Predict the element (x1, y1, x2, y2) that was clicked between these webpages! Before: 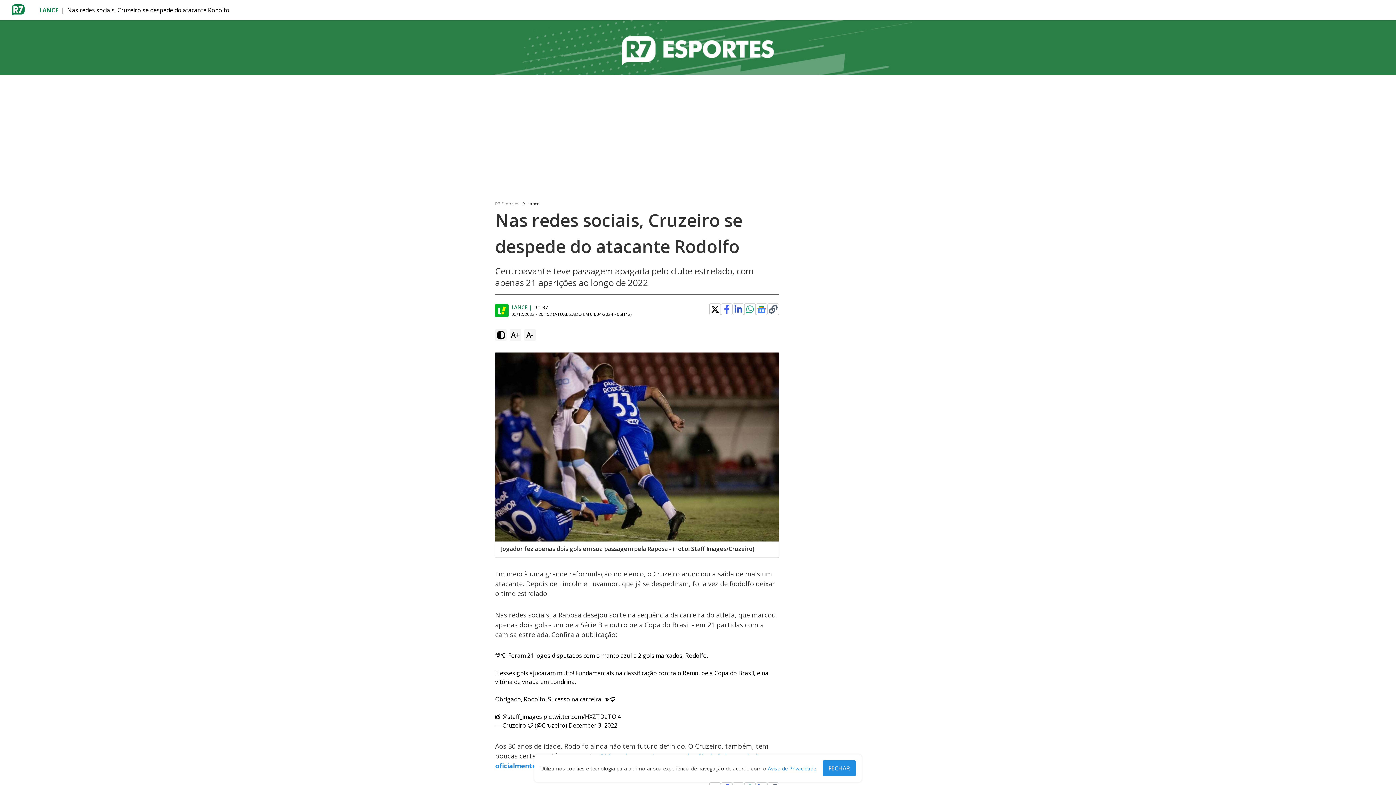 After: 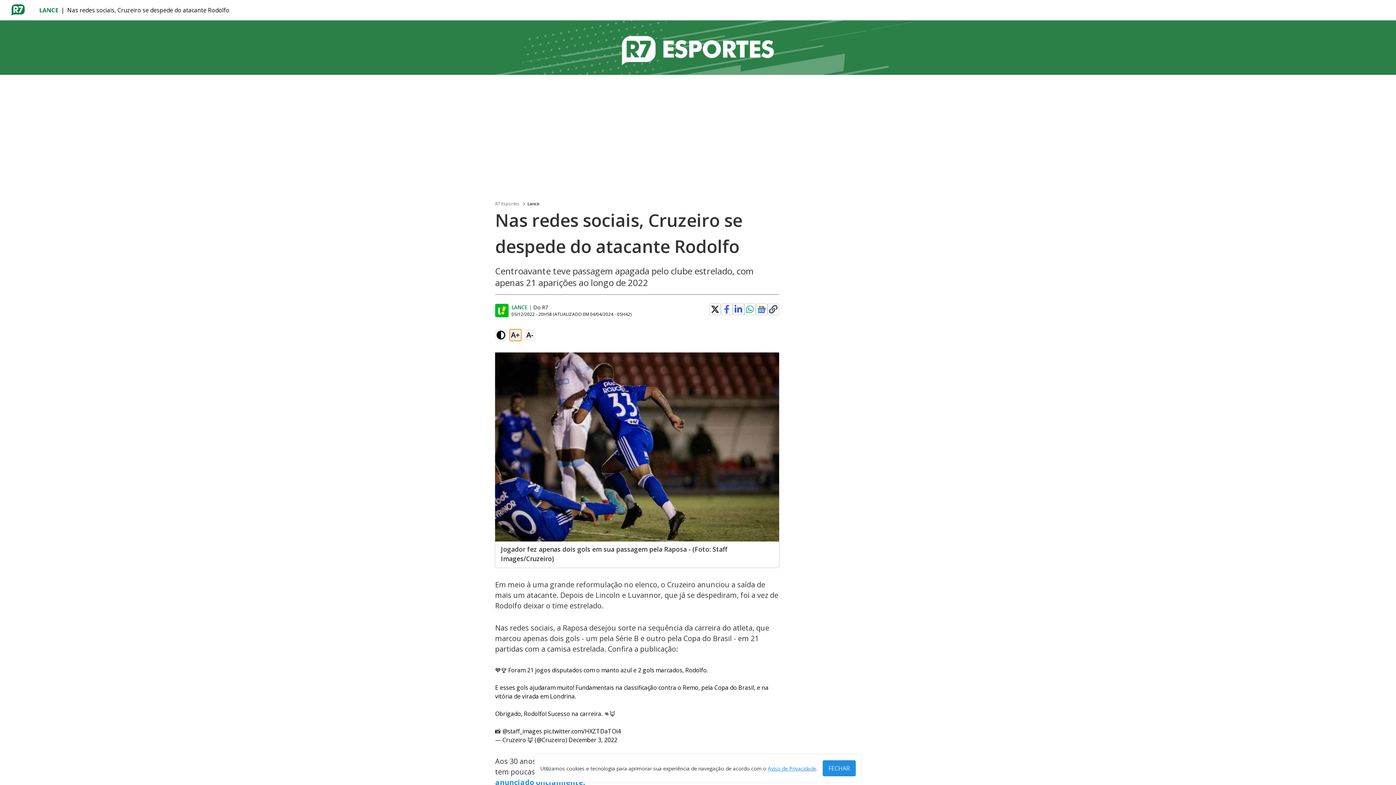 Action: label: A+ bbox: (509, 329, 521, 341)